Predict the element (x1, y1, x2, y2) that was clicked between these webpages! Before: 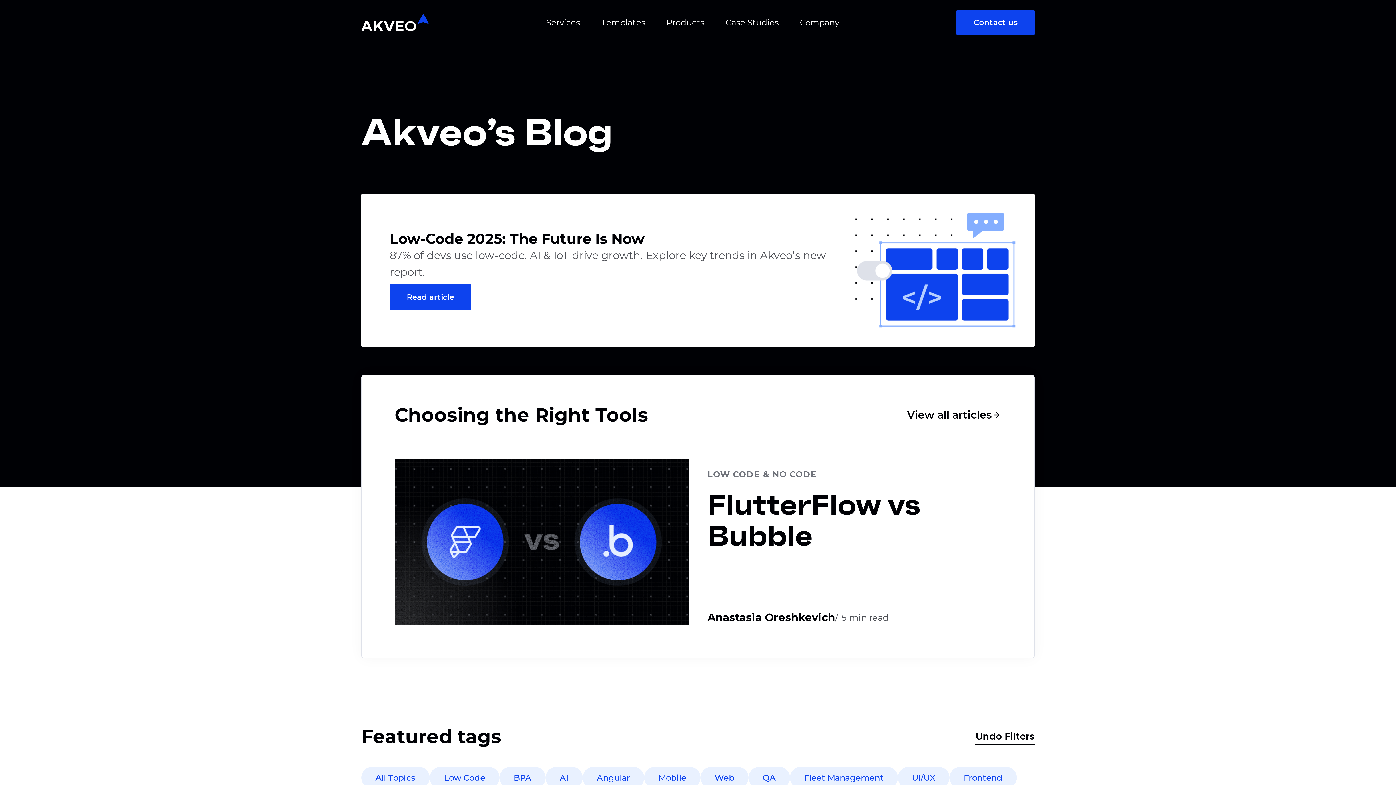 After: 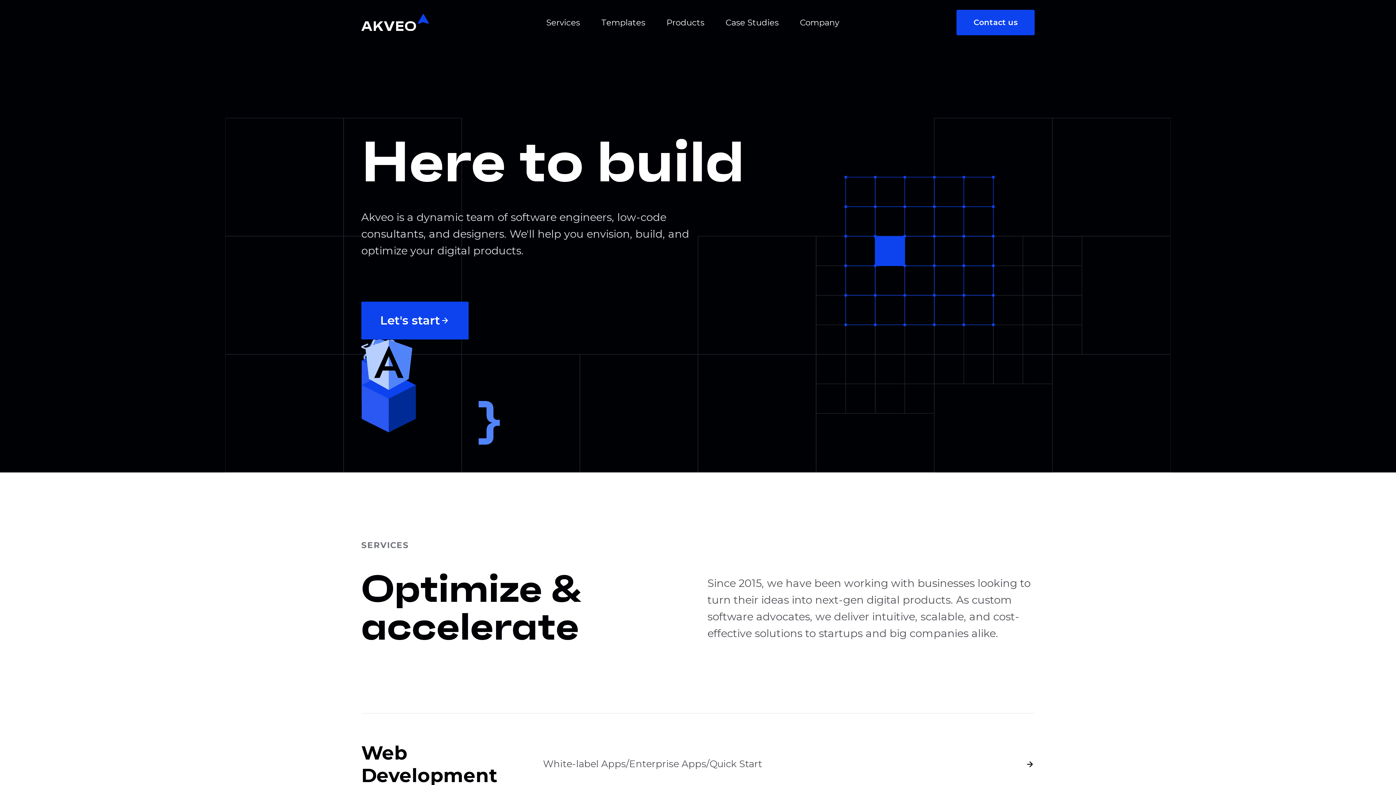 Action: bbox: (361, 4, 429, 40)